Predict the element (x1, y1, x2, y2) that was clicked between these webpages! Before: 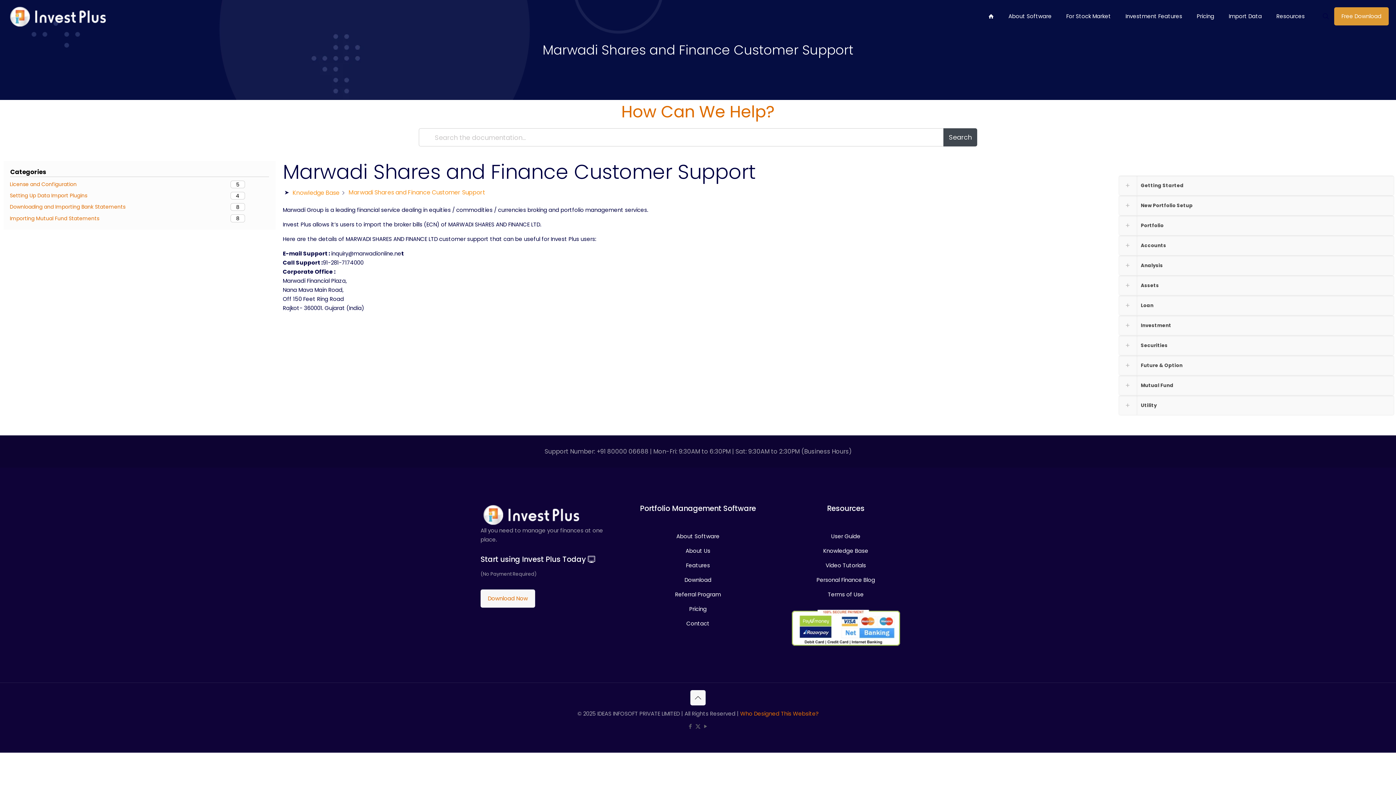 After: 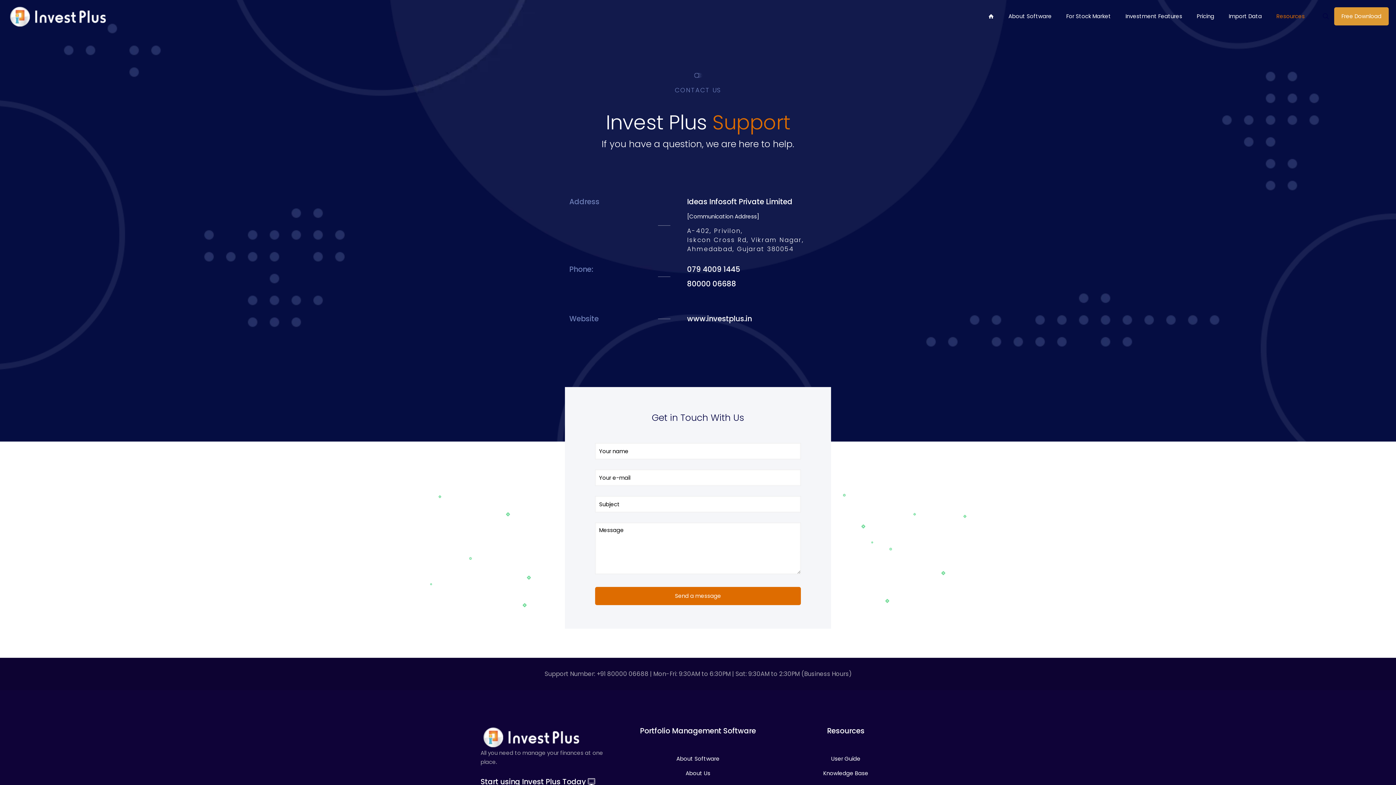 Action: label: Contact bbox: (686, 620, 709, 627)